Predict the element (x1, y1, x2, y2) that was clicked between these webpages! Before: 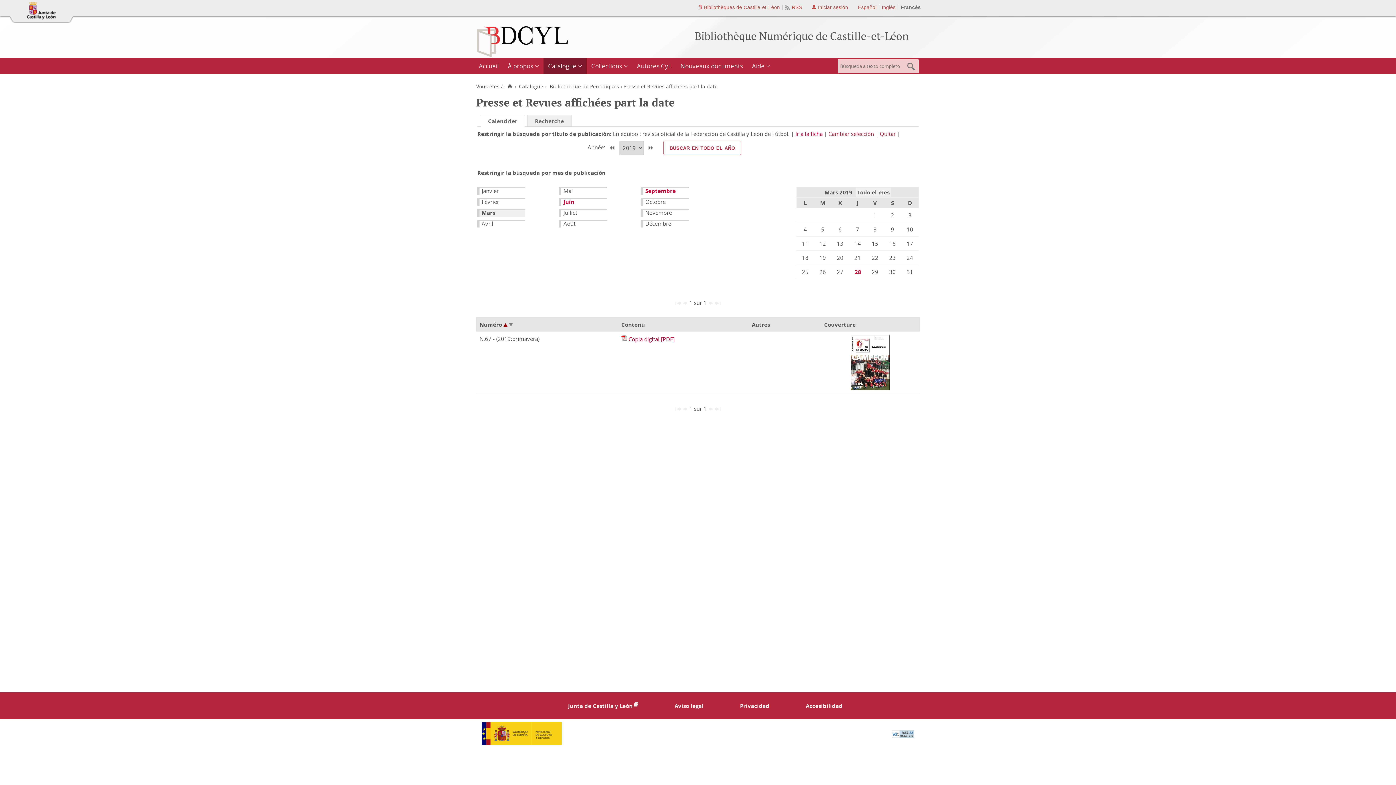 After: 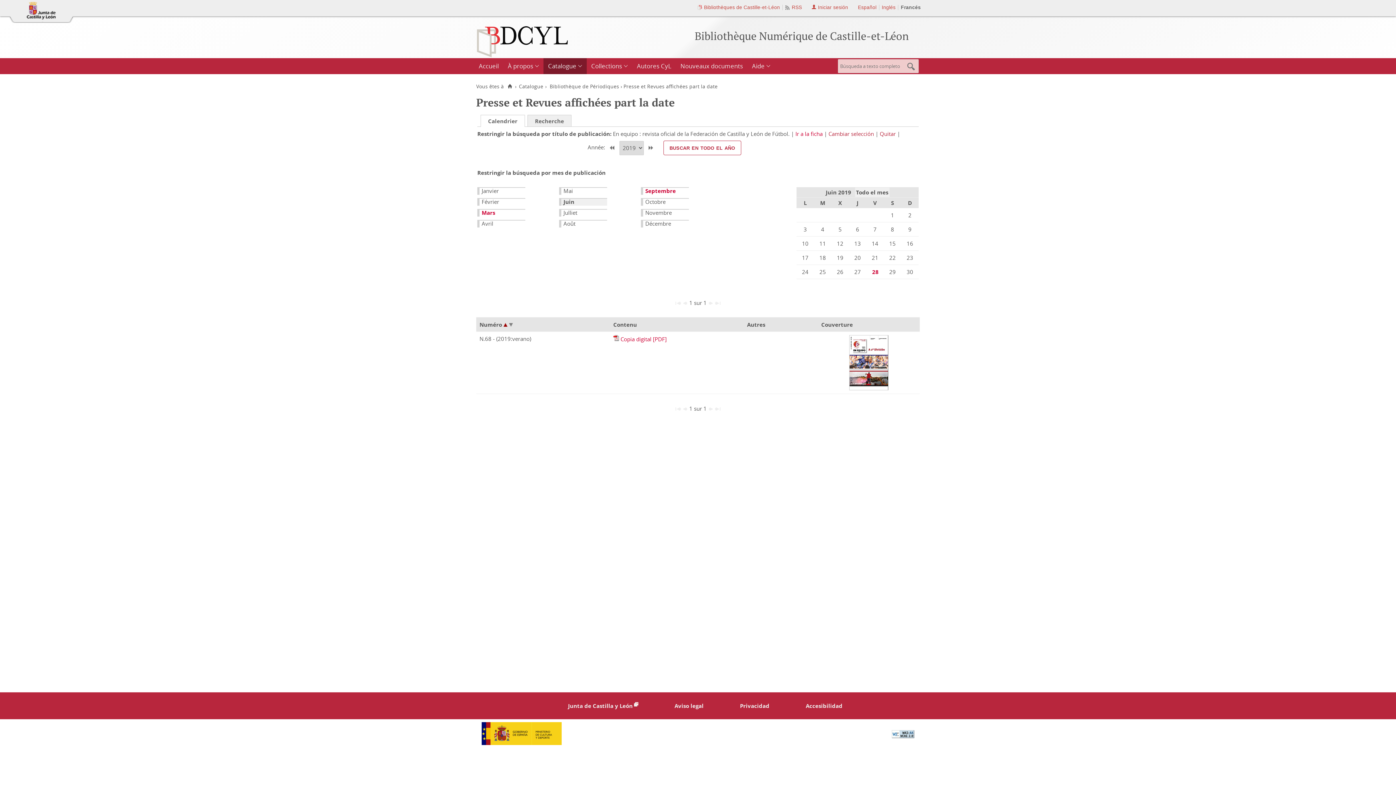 Action: bbox: (563, 198, 574, 205) label: Juin